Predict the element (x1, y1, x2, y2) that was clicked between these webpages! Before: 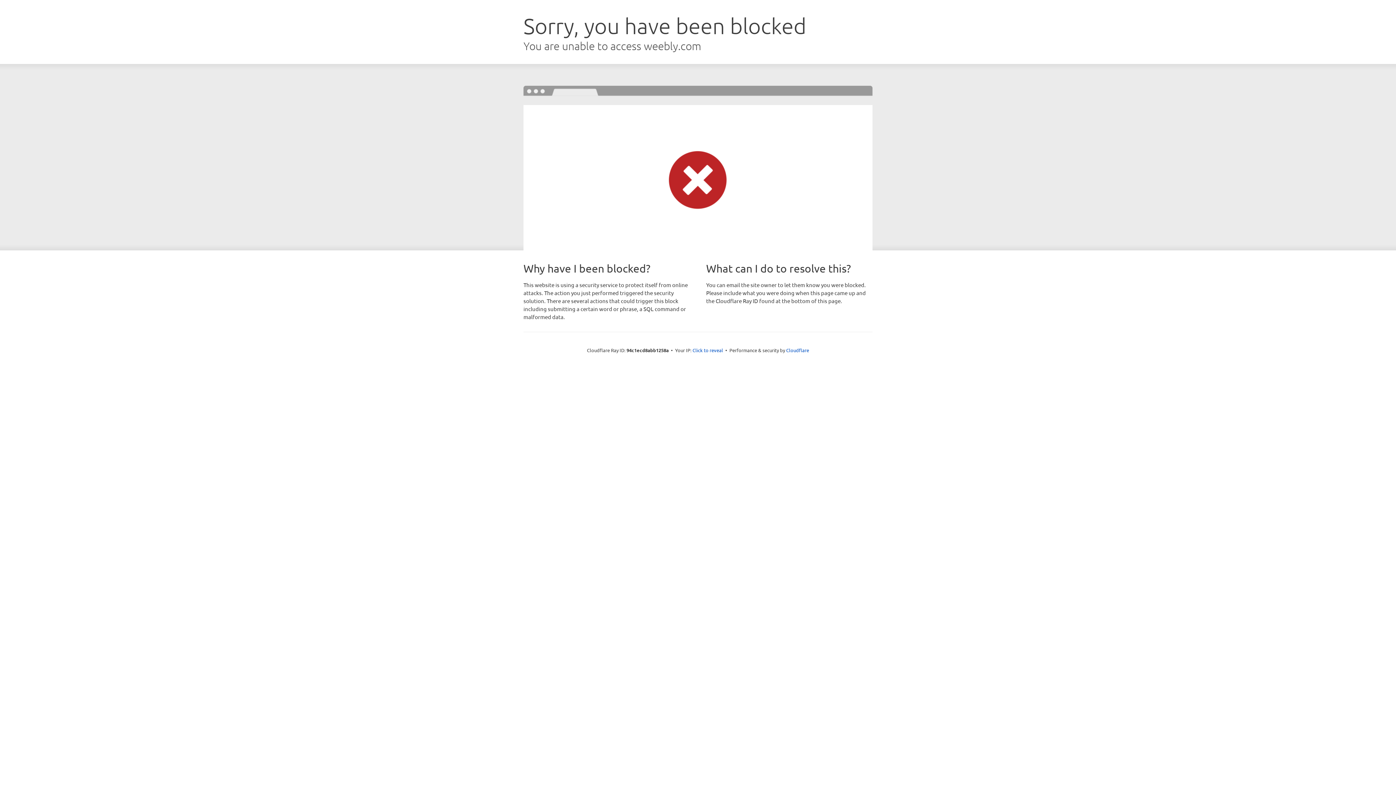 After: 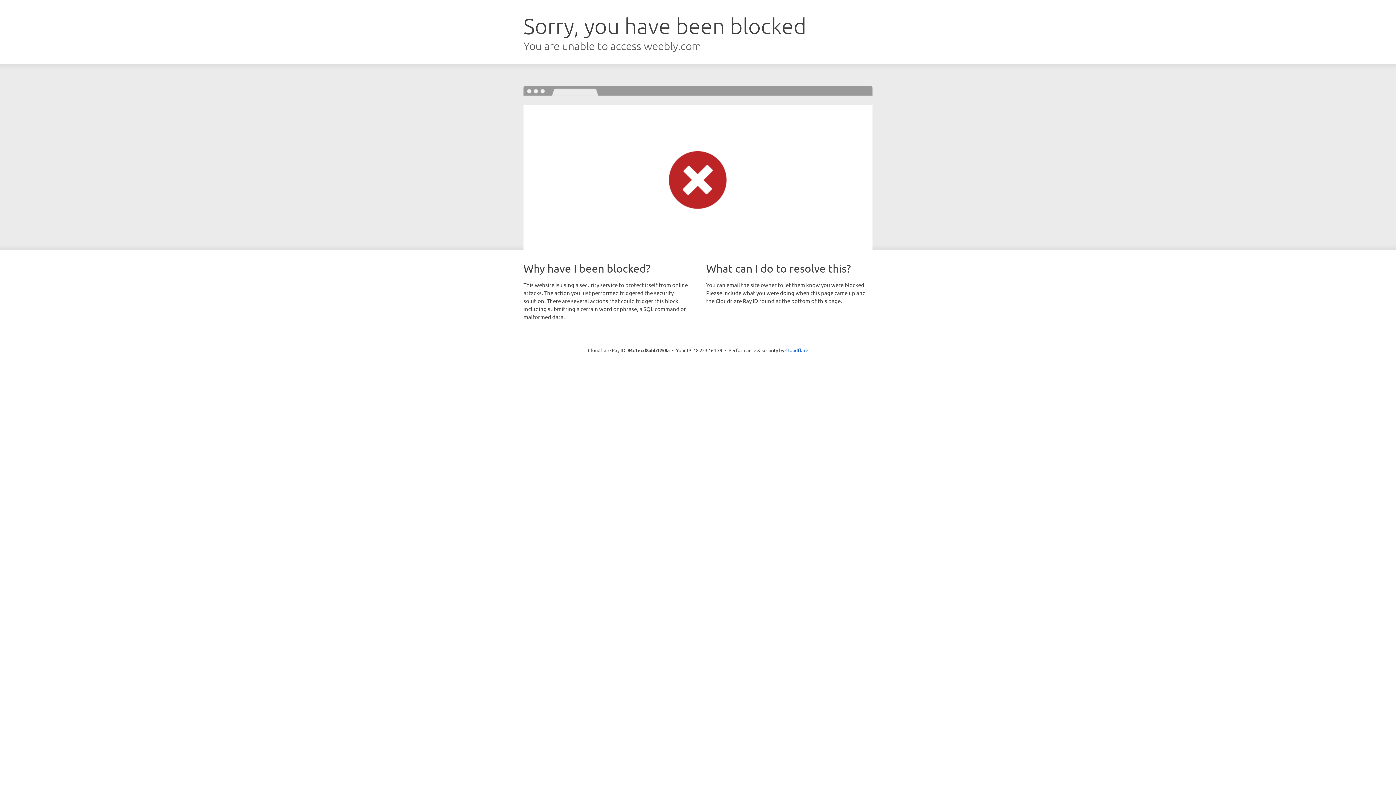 Action: label: Click to reveal bbox: (692, 346, 723, 353)